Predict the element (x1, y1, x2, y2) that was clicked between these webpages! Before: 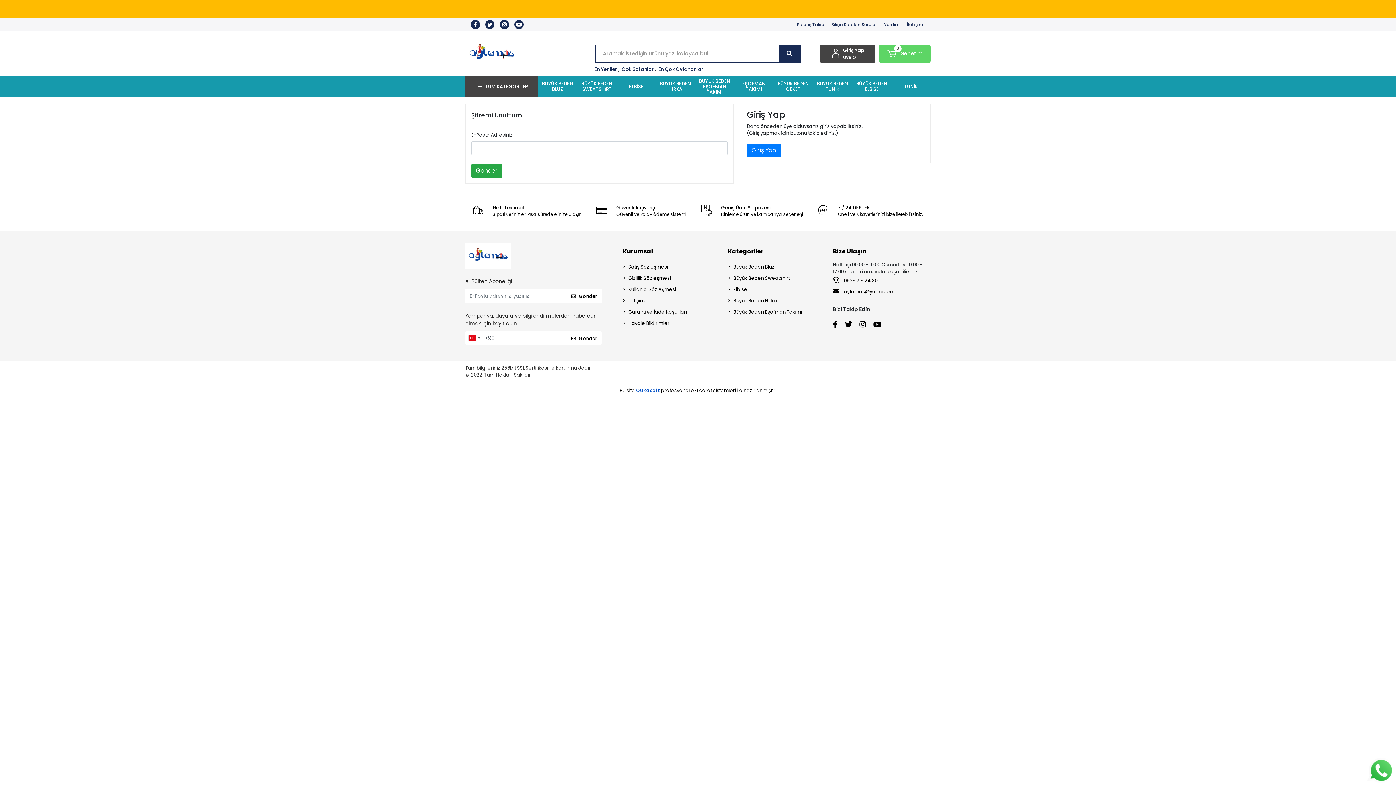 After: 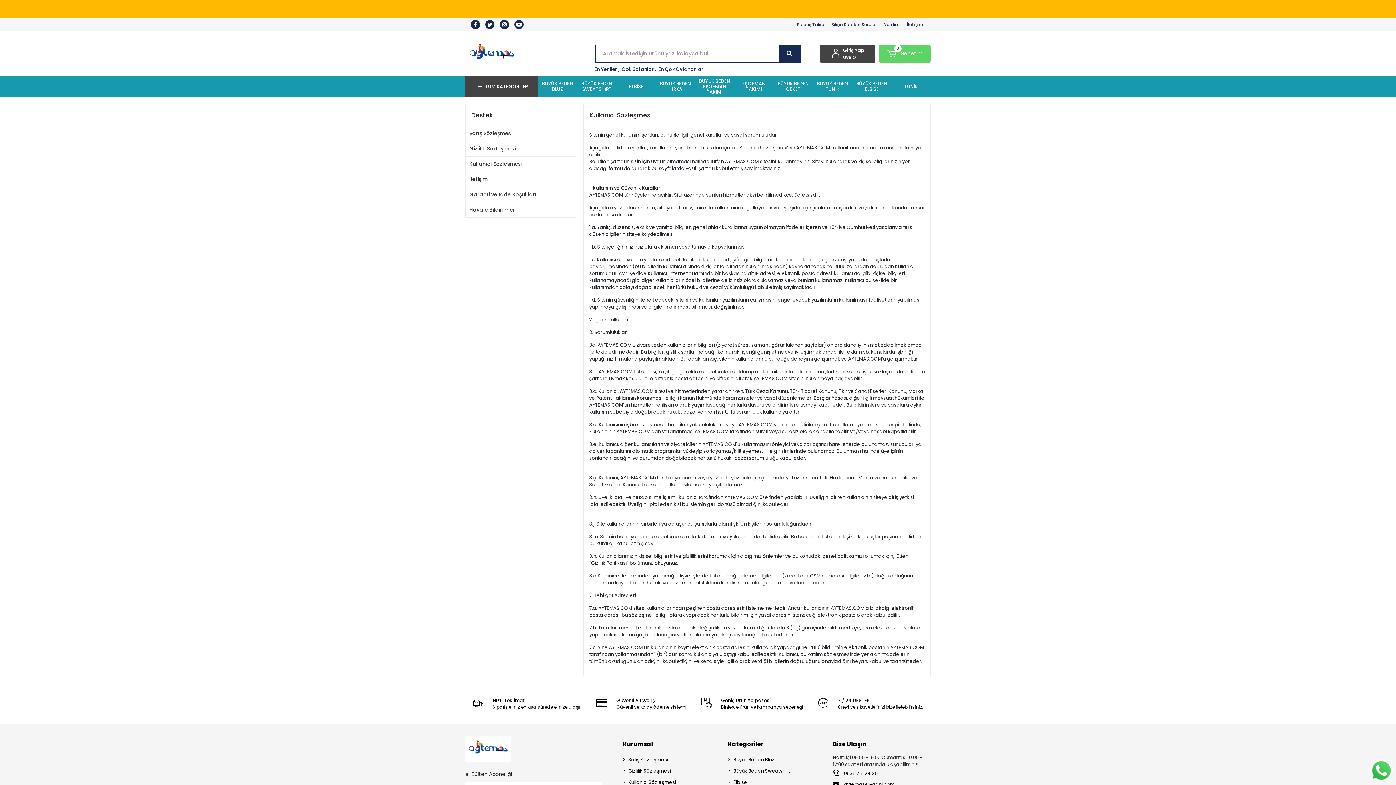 Action: label: Kullanıcı Sözleşmesi bbox: (623, 285, 720, 294)